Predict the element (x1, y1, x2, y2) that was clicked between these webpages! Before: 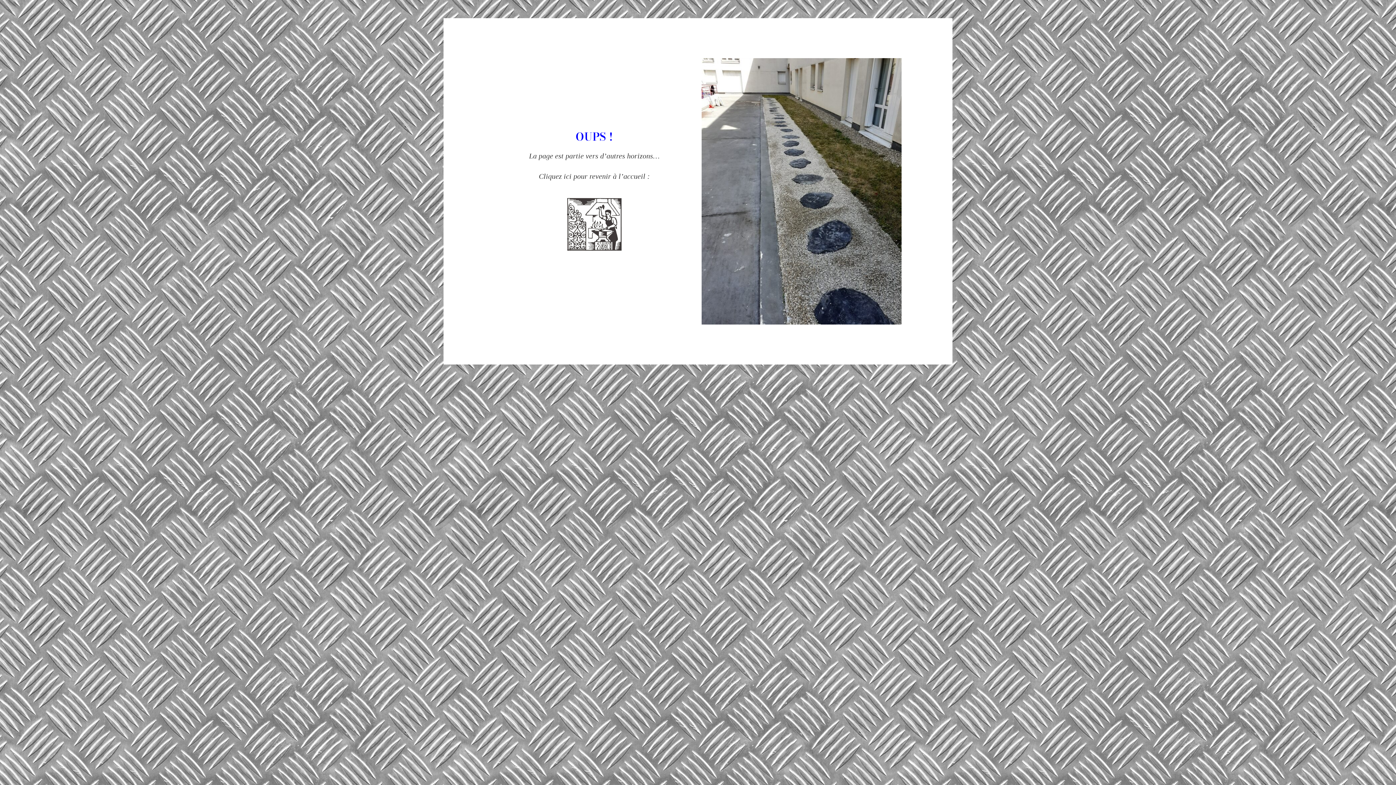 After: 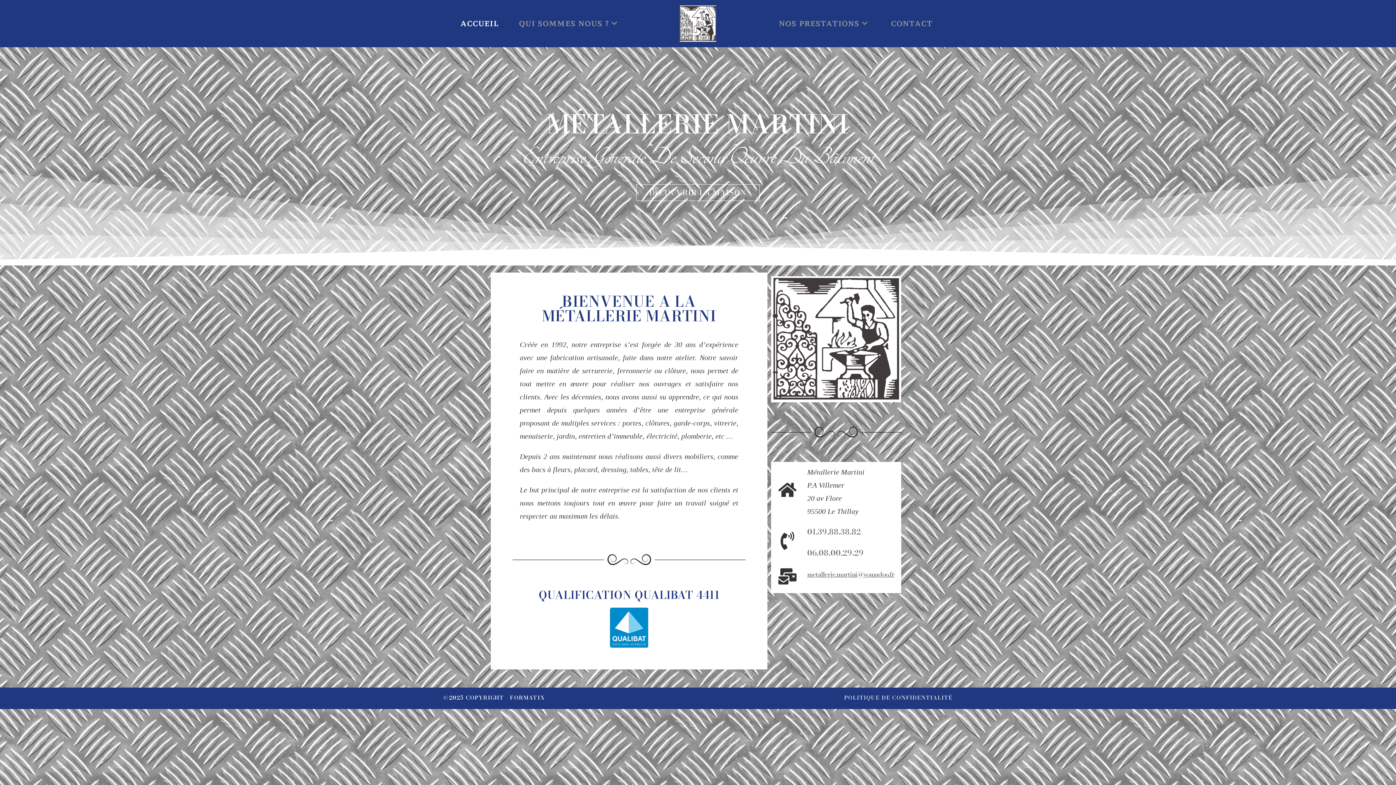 Action: bbox: (567, 197, 621, 251)